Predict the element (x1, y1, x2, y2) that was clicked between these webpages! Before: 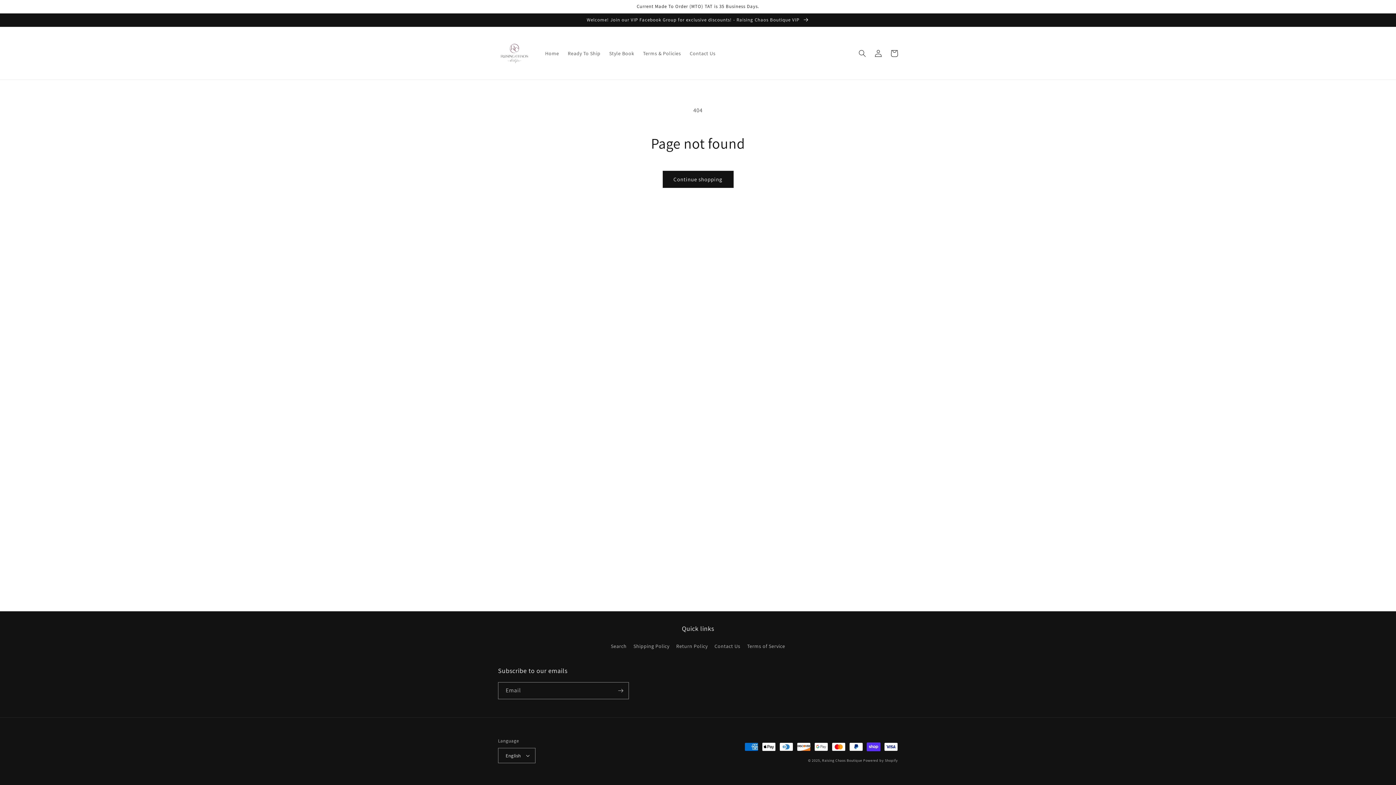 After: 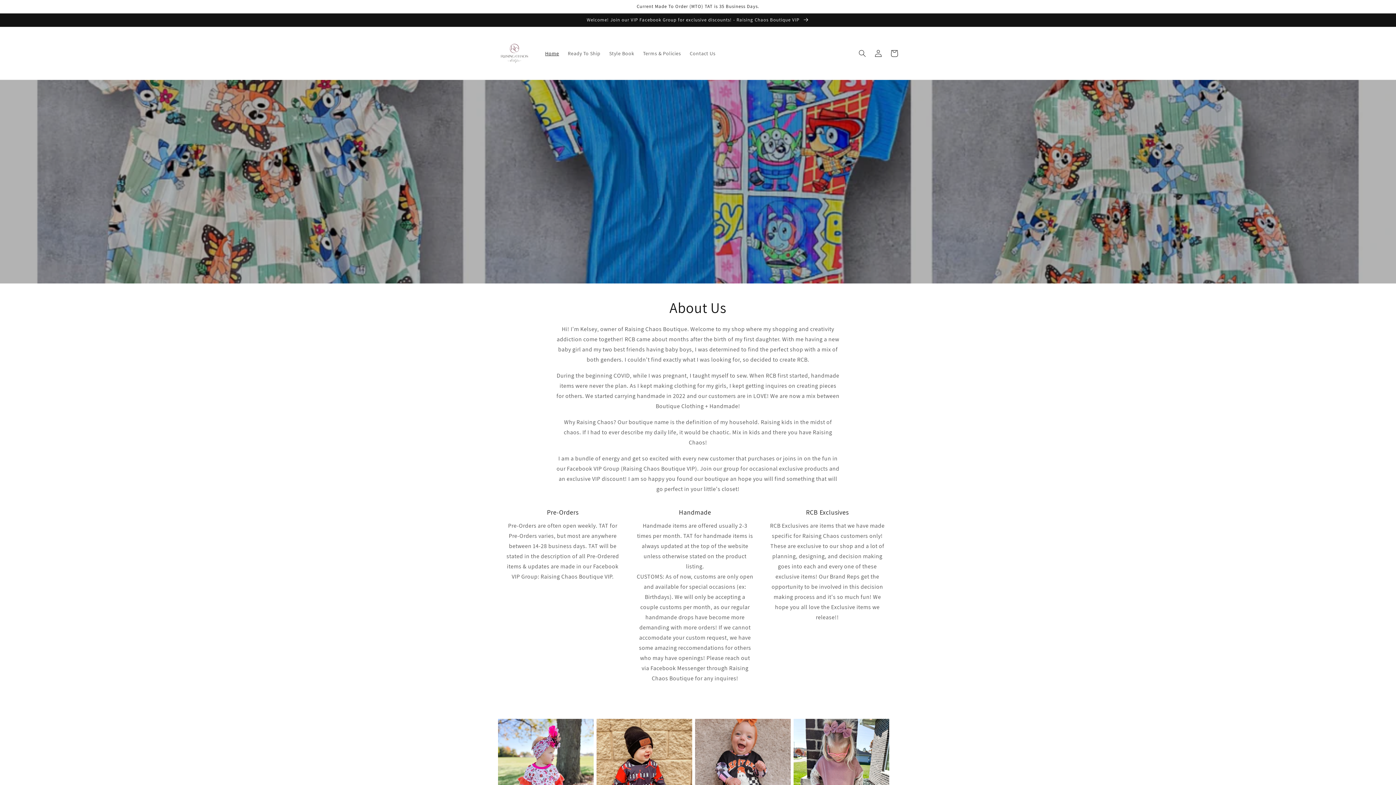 Action: bbox: (822, 758, 862, 763) label: Raising Chaos Boutique